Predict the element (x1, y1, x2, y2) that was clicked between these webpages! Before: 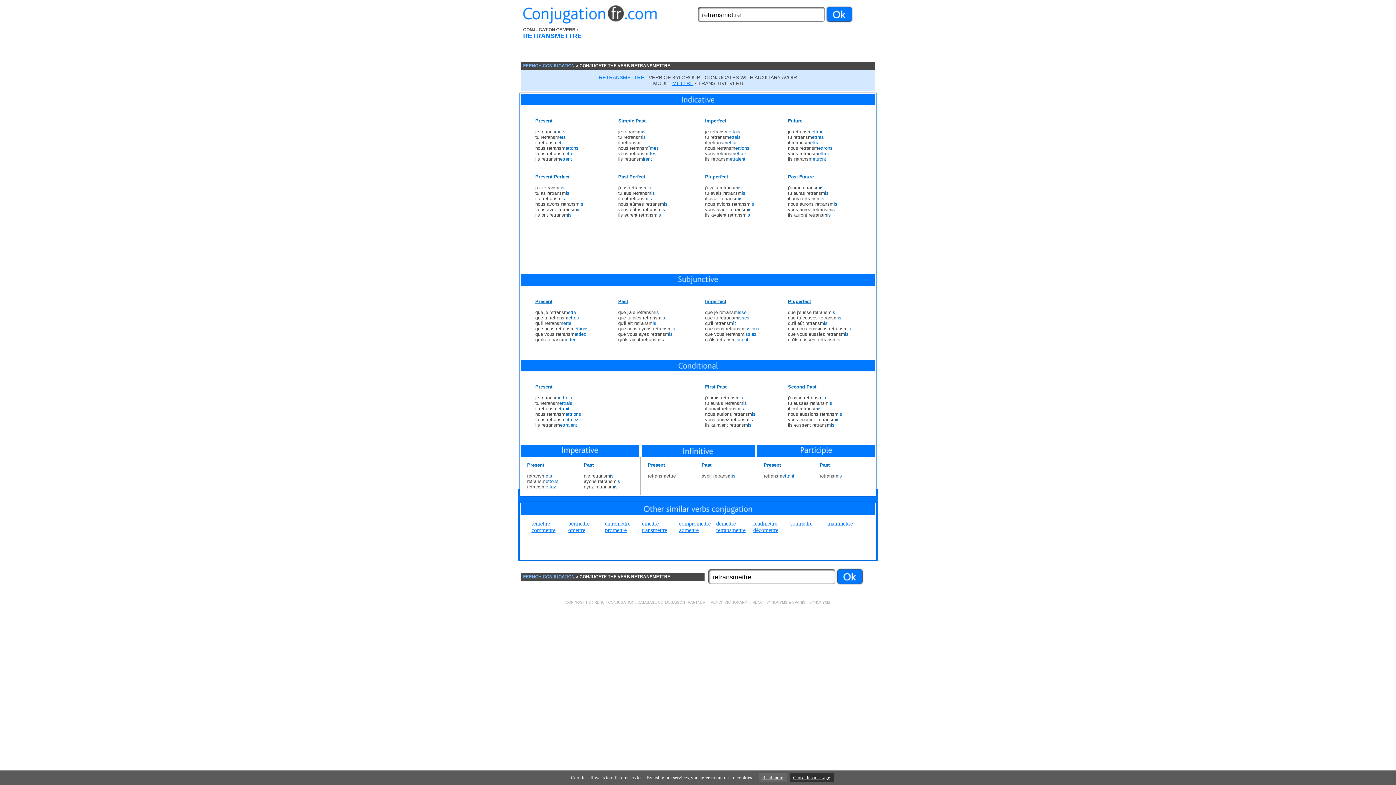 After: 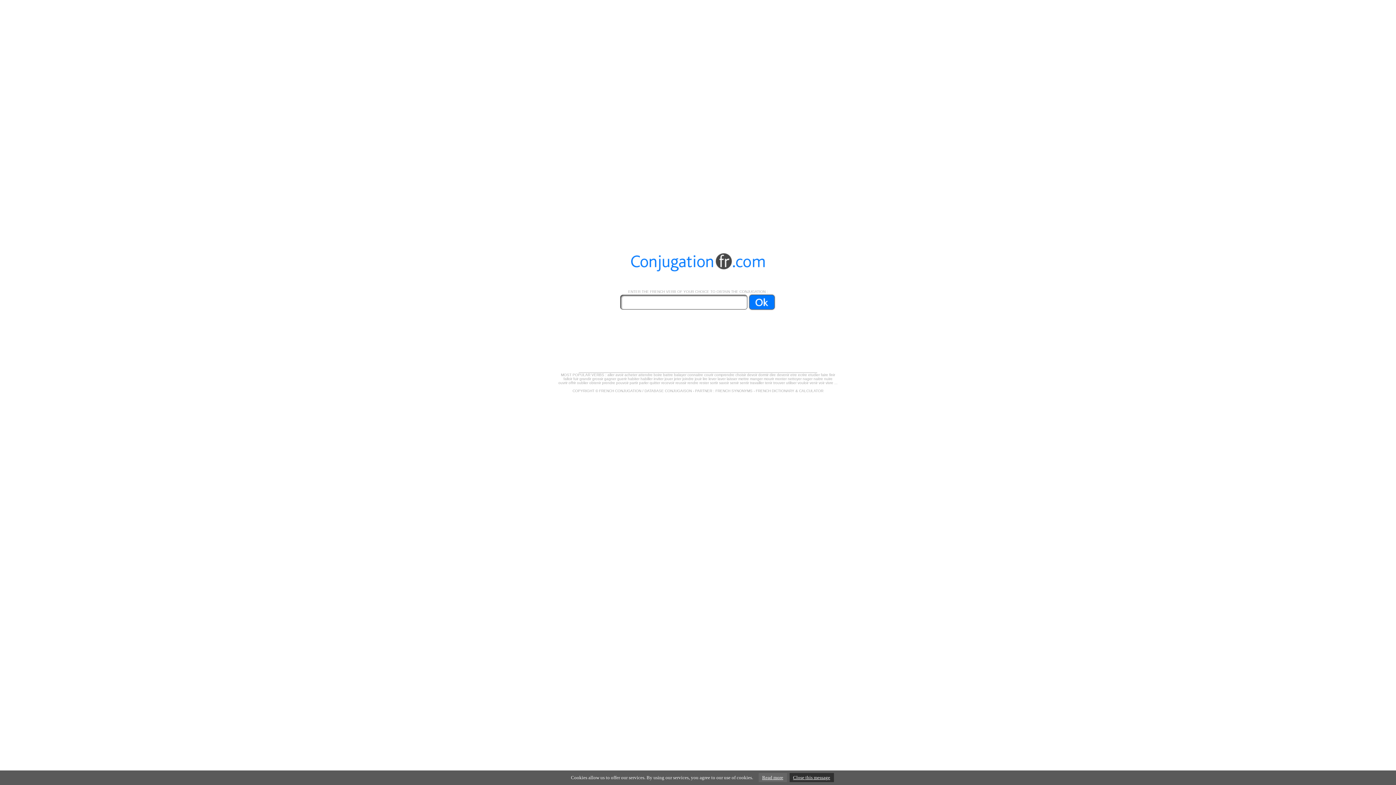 Action: bbox: (523, 63, 574, 68) label: FRENCH CONJUGATION